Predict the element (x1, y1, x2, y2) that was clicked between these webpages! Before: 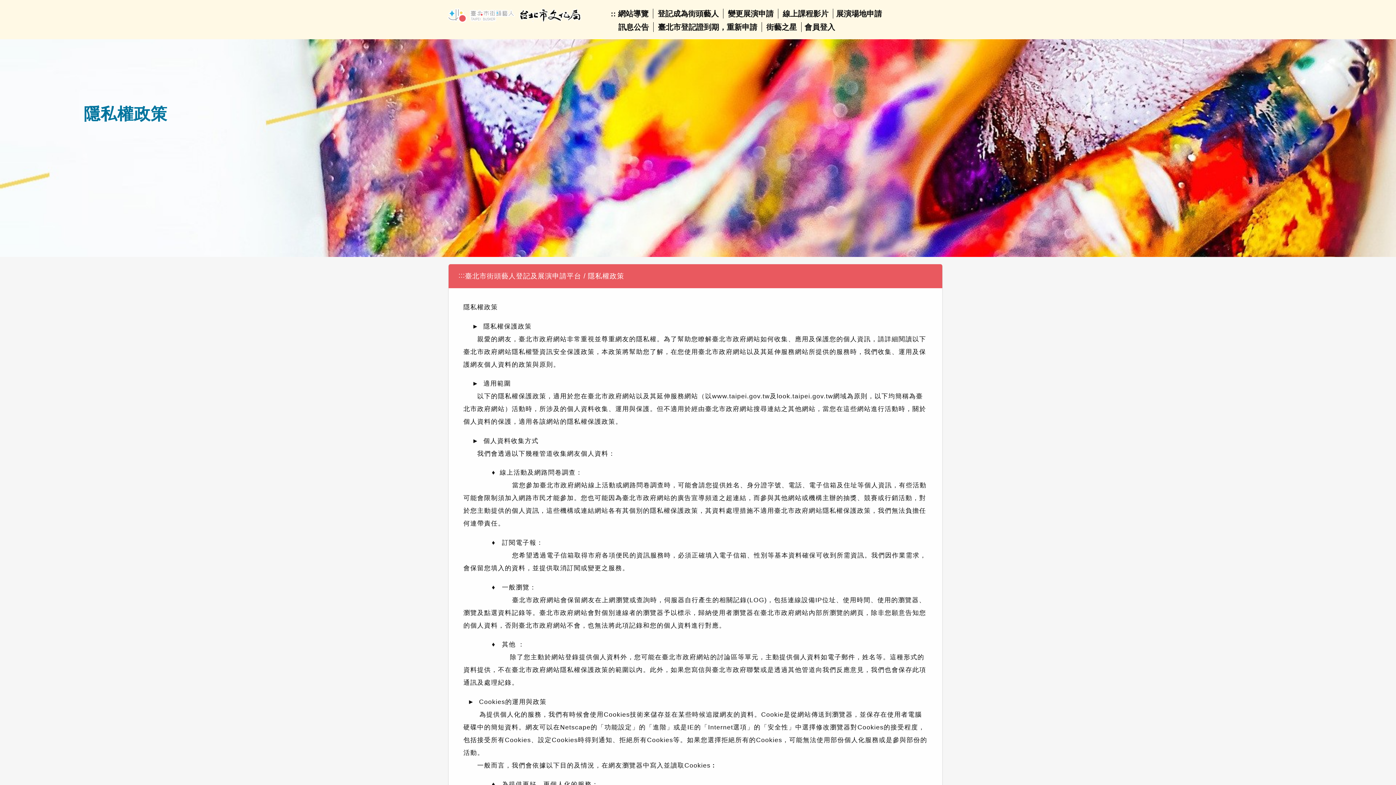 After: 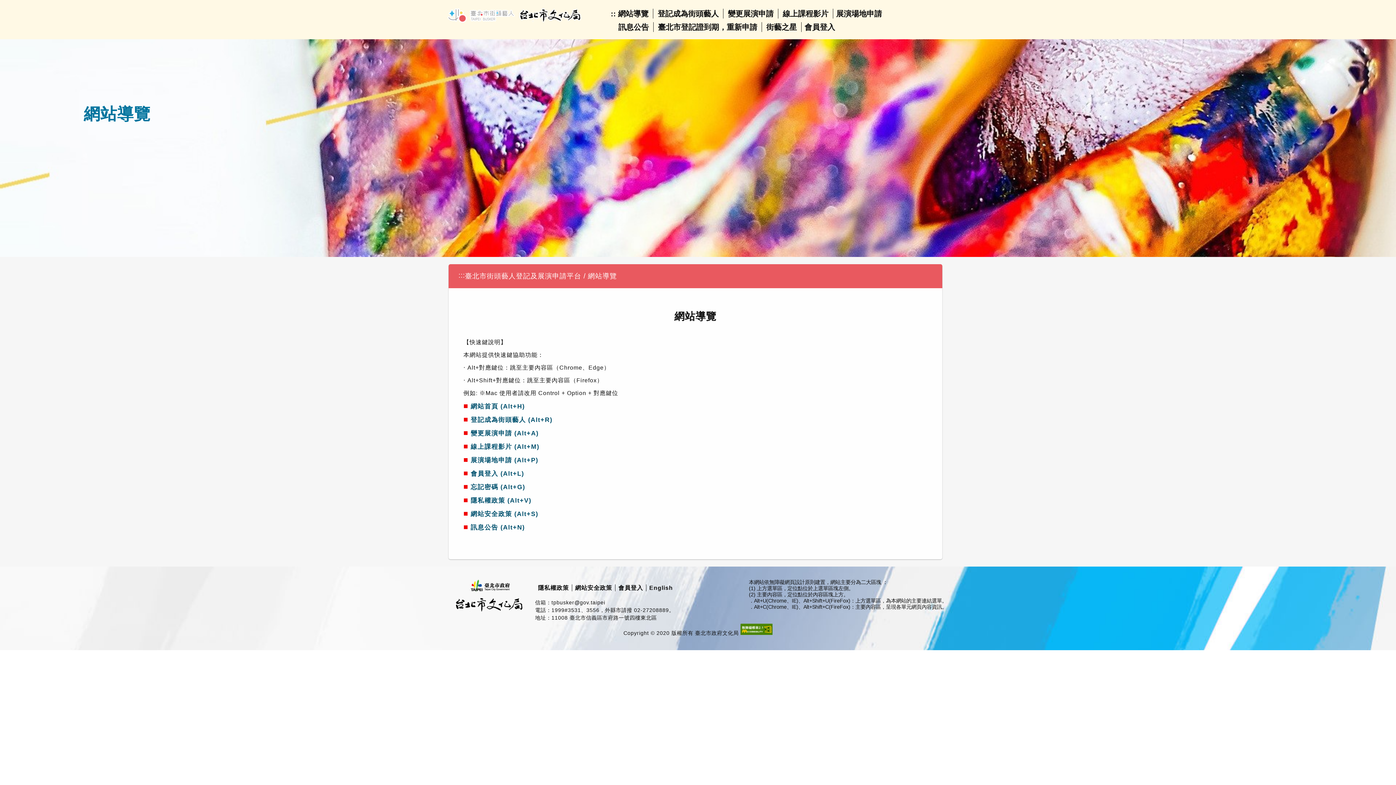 Action: label: 網站導覽 bbox: (618, 9, 648, 17)